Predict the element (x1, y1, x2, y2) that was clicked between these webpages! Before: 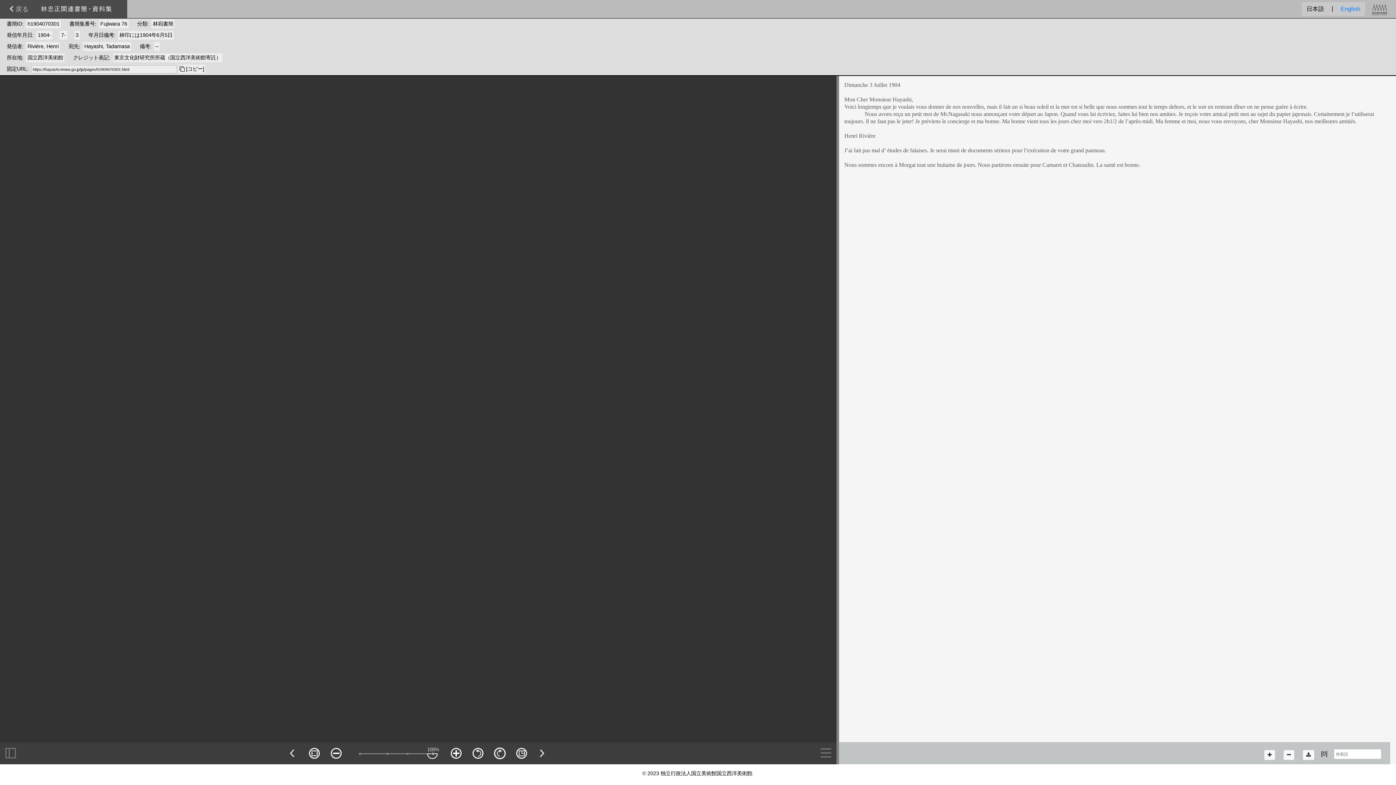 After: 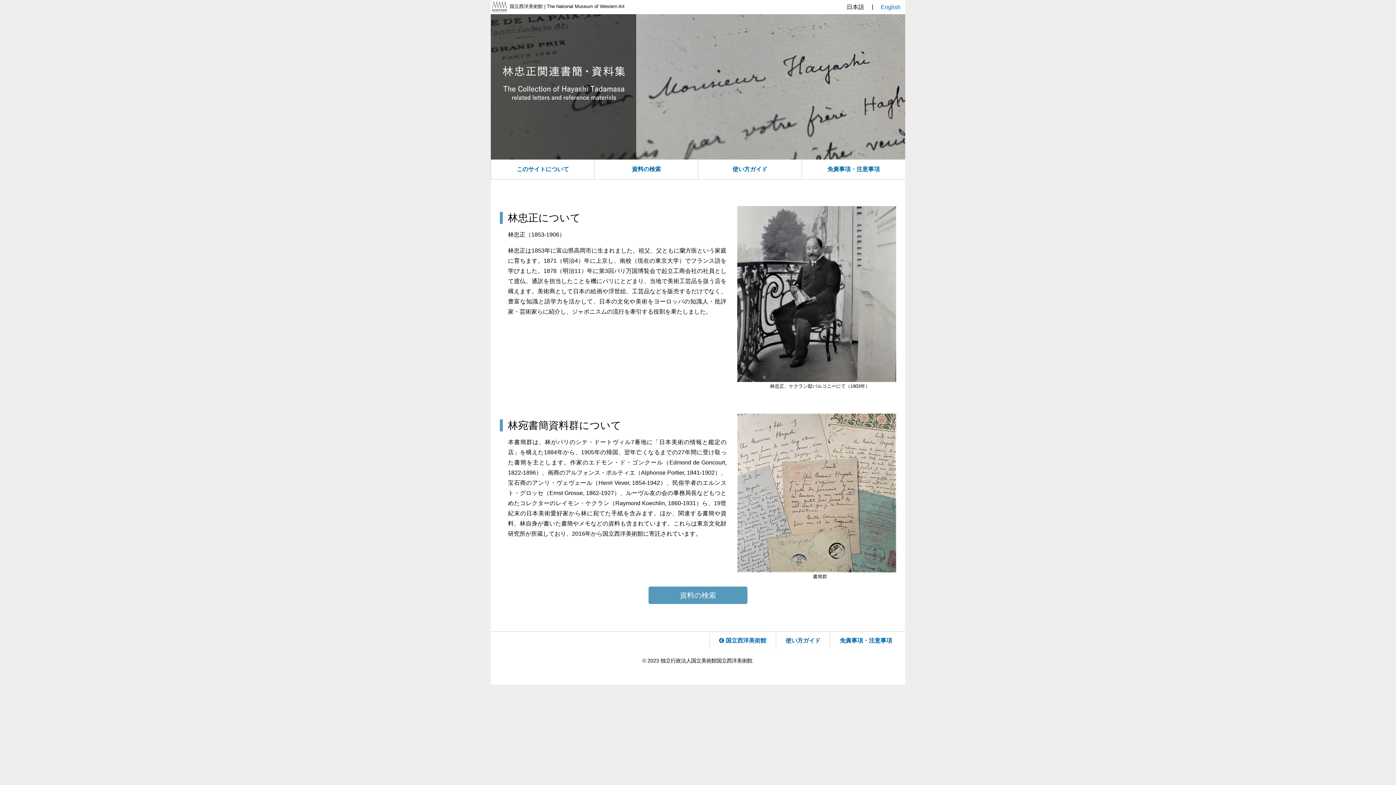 Action: bbox: (40, 4, 112, 12)